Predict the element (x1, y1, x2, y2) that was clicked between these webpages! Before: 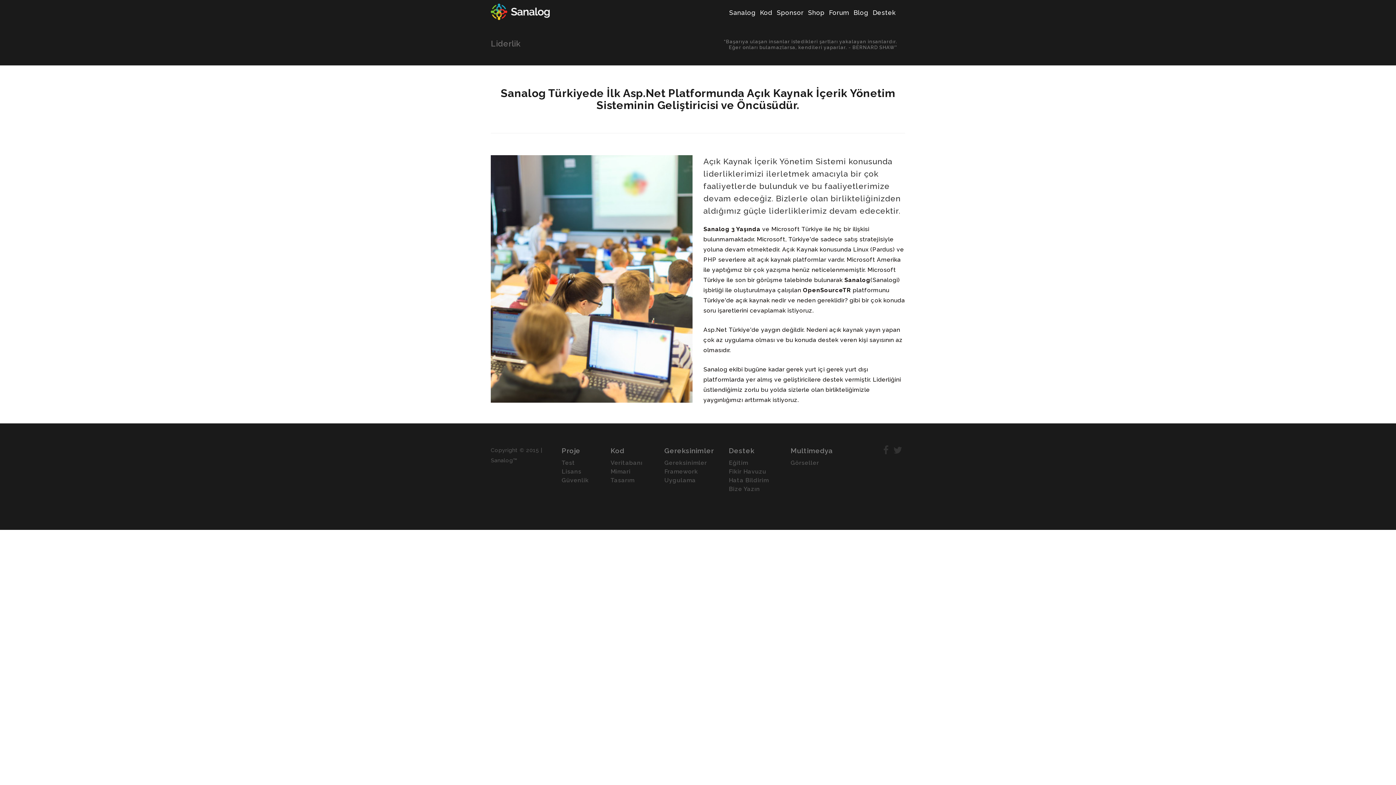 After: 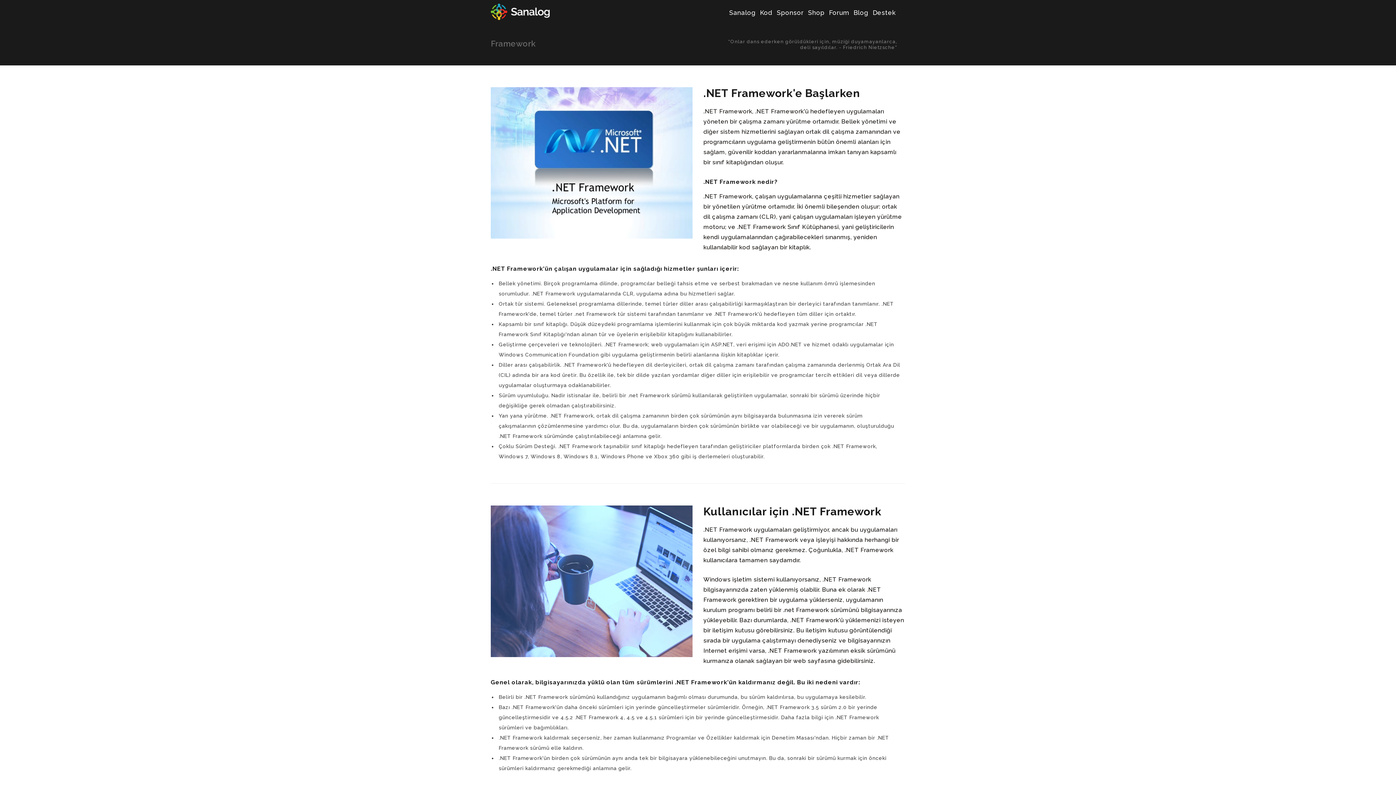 Action: bbox: (664, 468, 698, 475) label: Framework